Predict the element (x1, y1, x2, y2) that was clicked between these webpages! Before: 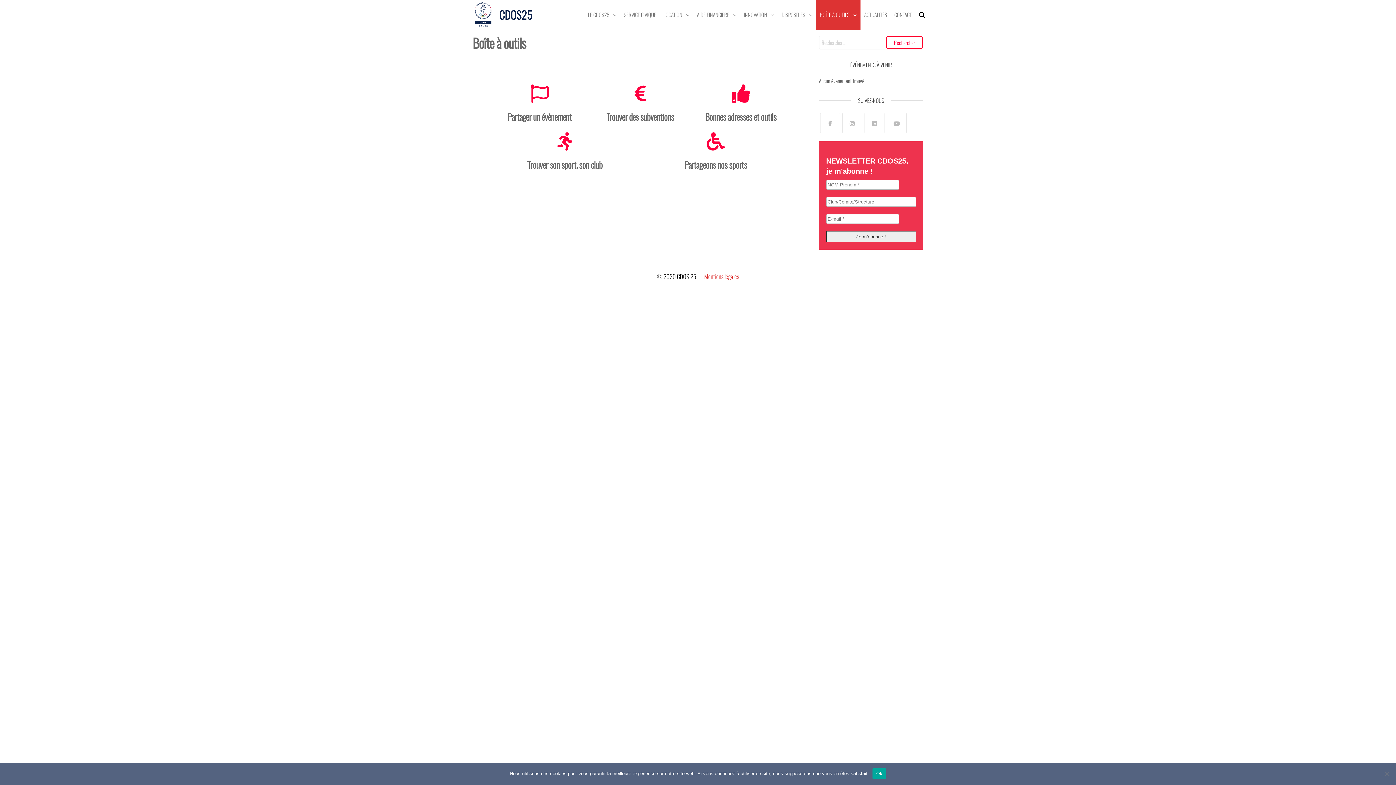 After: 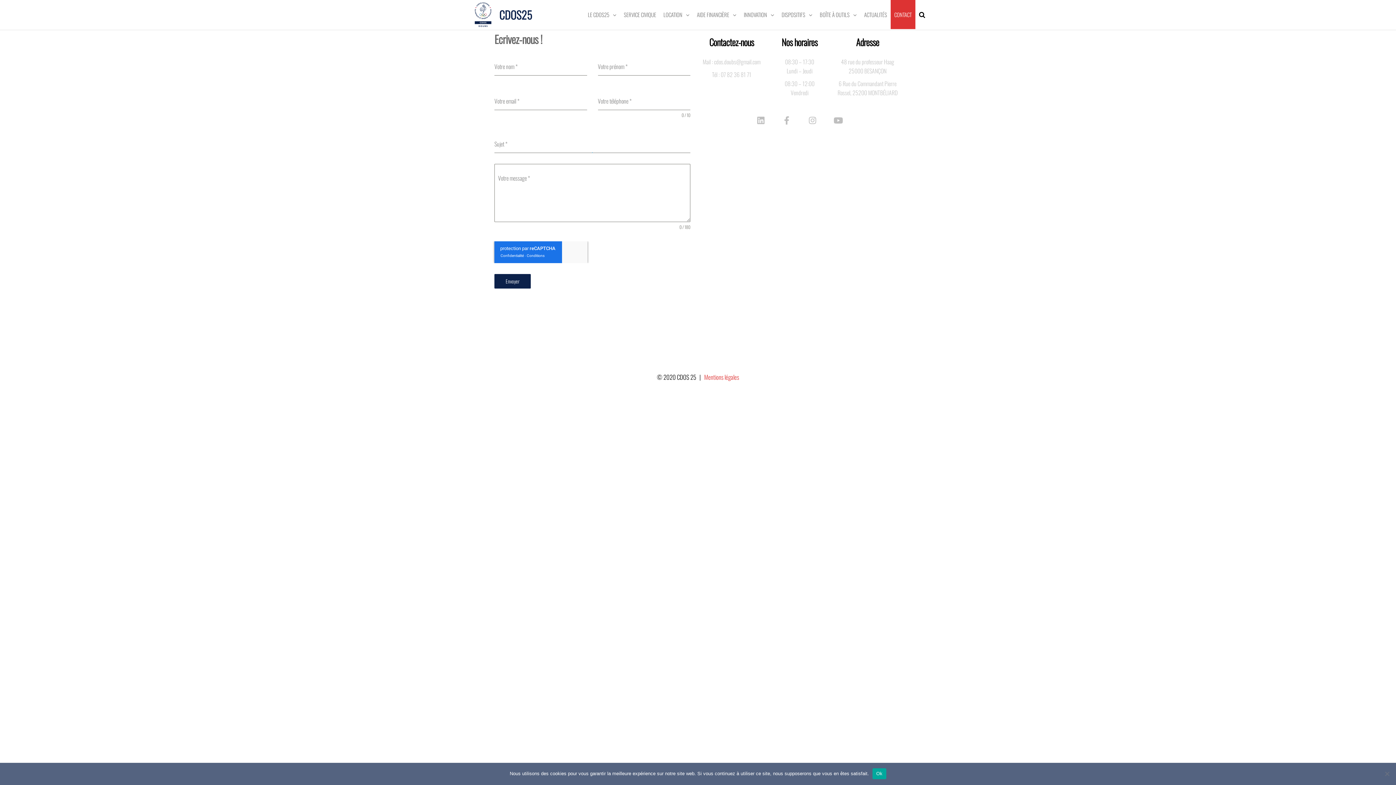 Action: bbox: (890, 0, 915, 29) label: CONTACT